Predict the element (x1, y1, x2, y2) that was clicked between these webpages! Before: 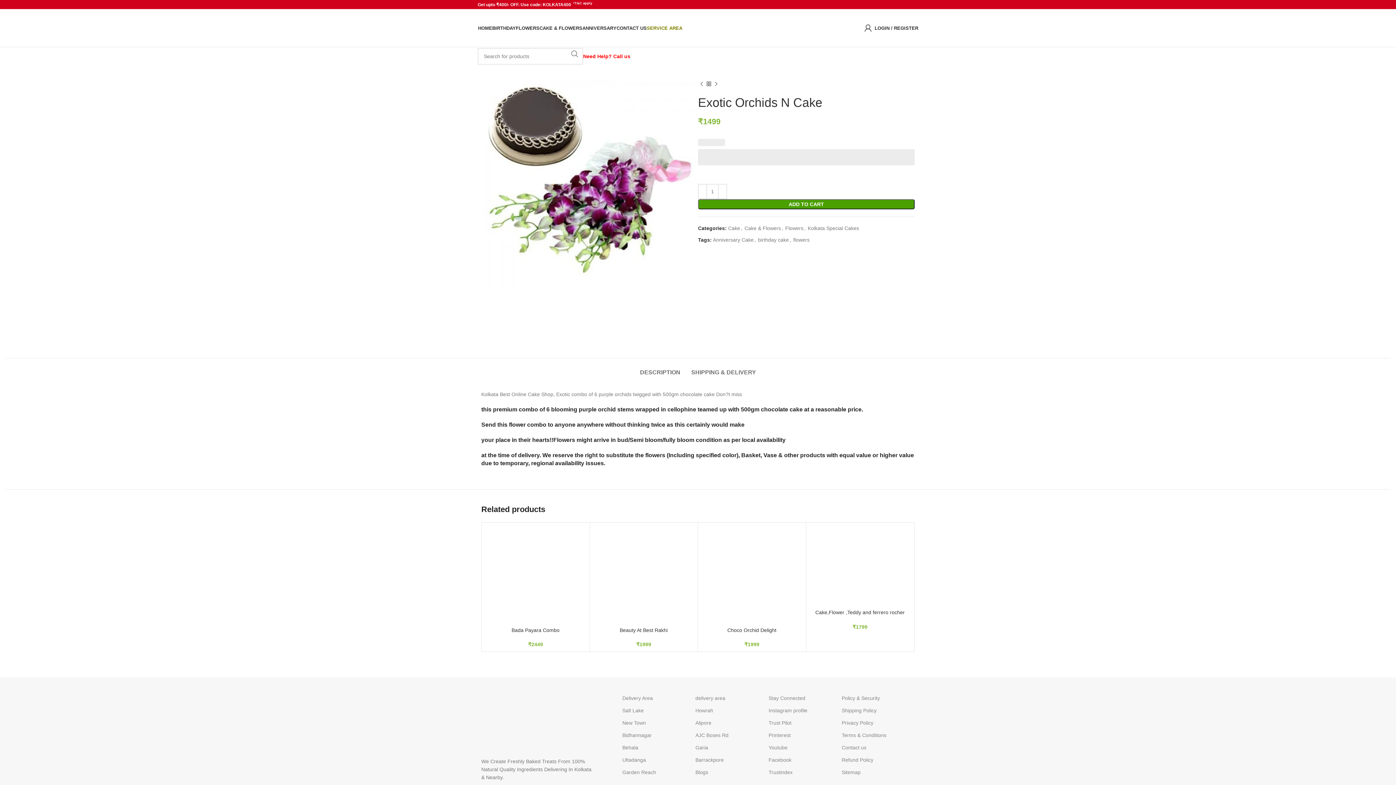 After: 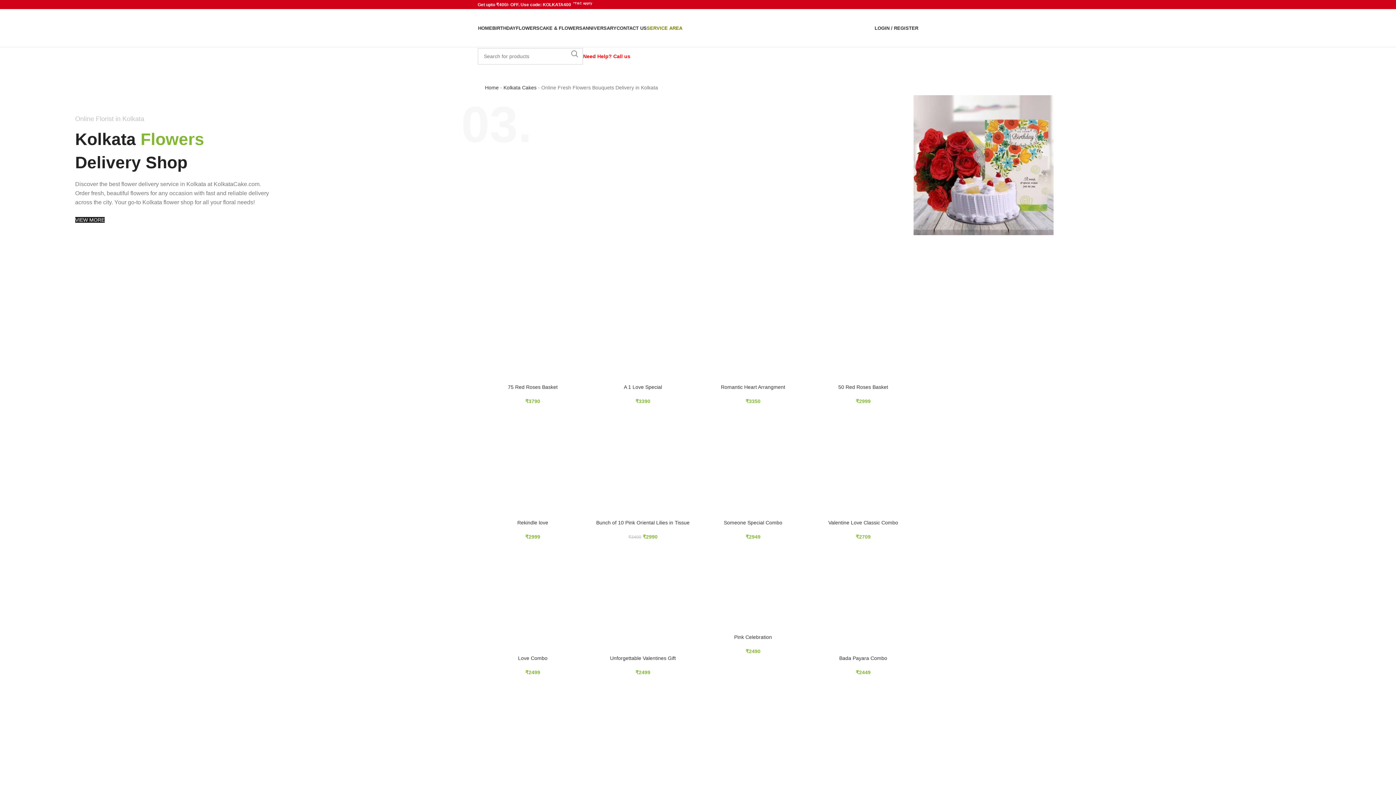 Action: label: FLOWERS bbox: (516, 20, 539, 35)